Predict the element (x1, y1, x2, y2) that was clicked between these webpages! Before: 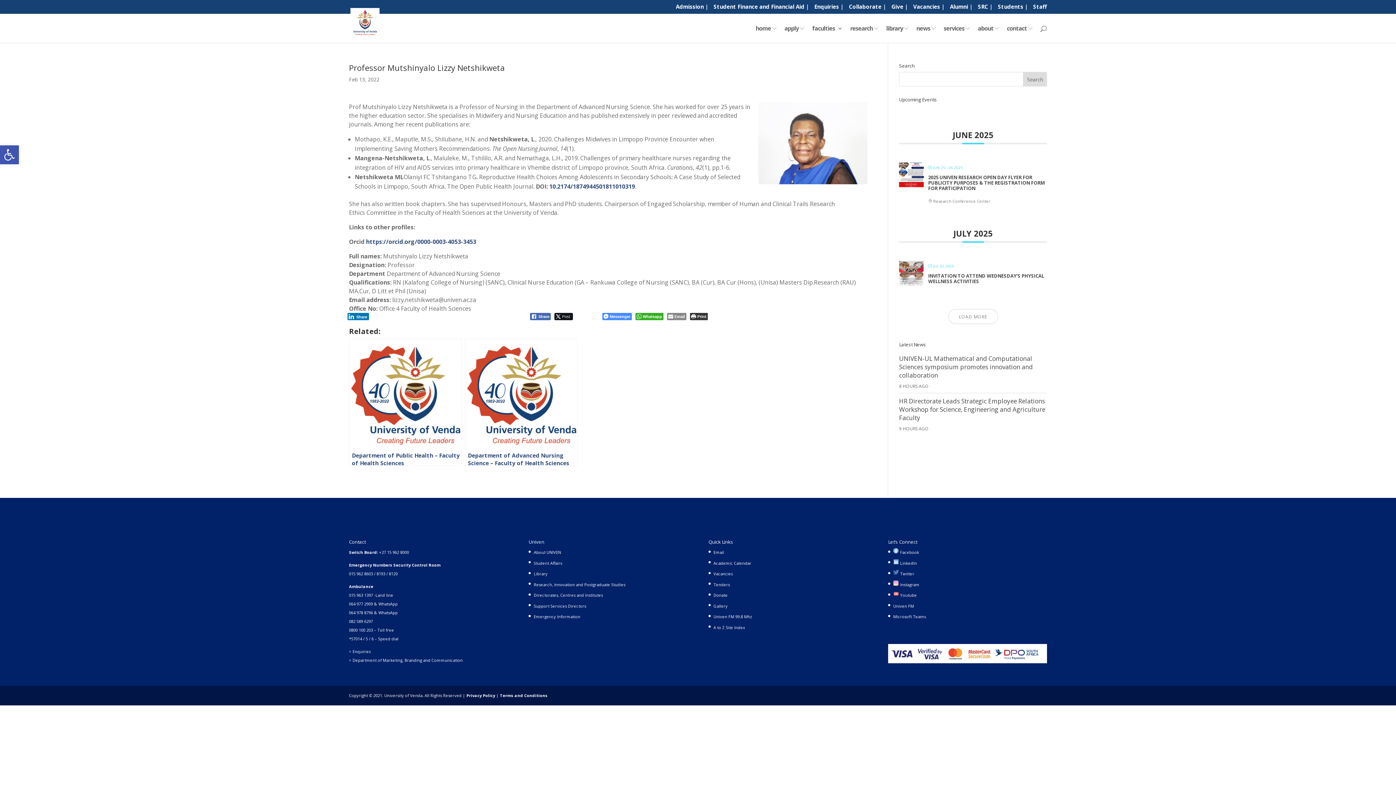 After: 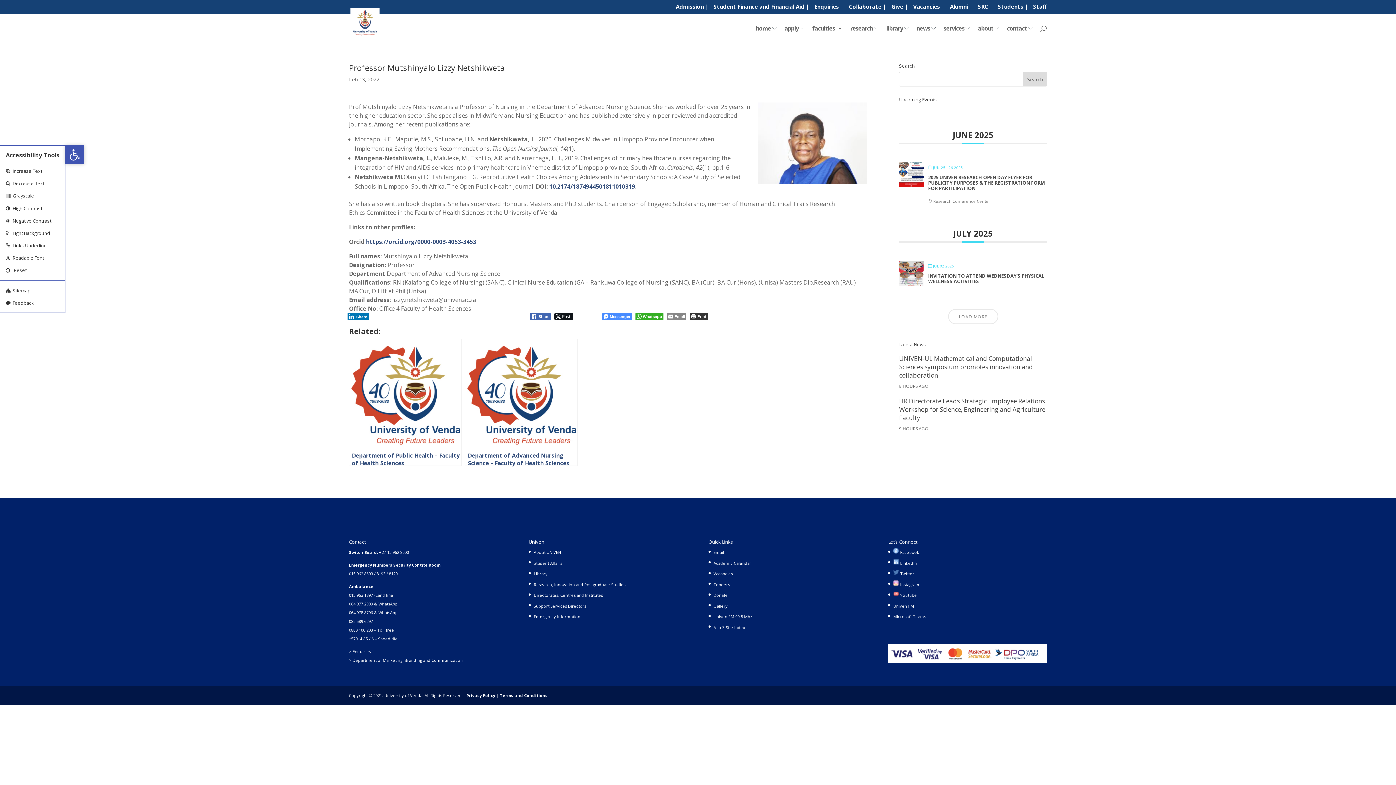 Action: label: Open toolbar bbox: (0, 145, 18, 164)